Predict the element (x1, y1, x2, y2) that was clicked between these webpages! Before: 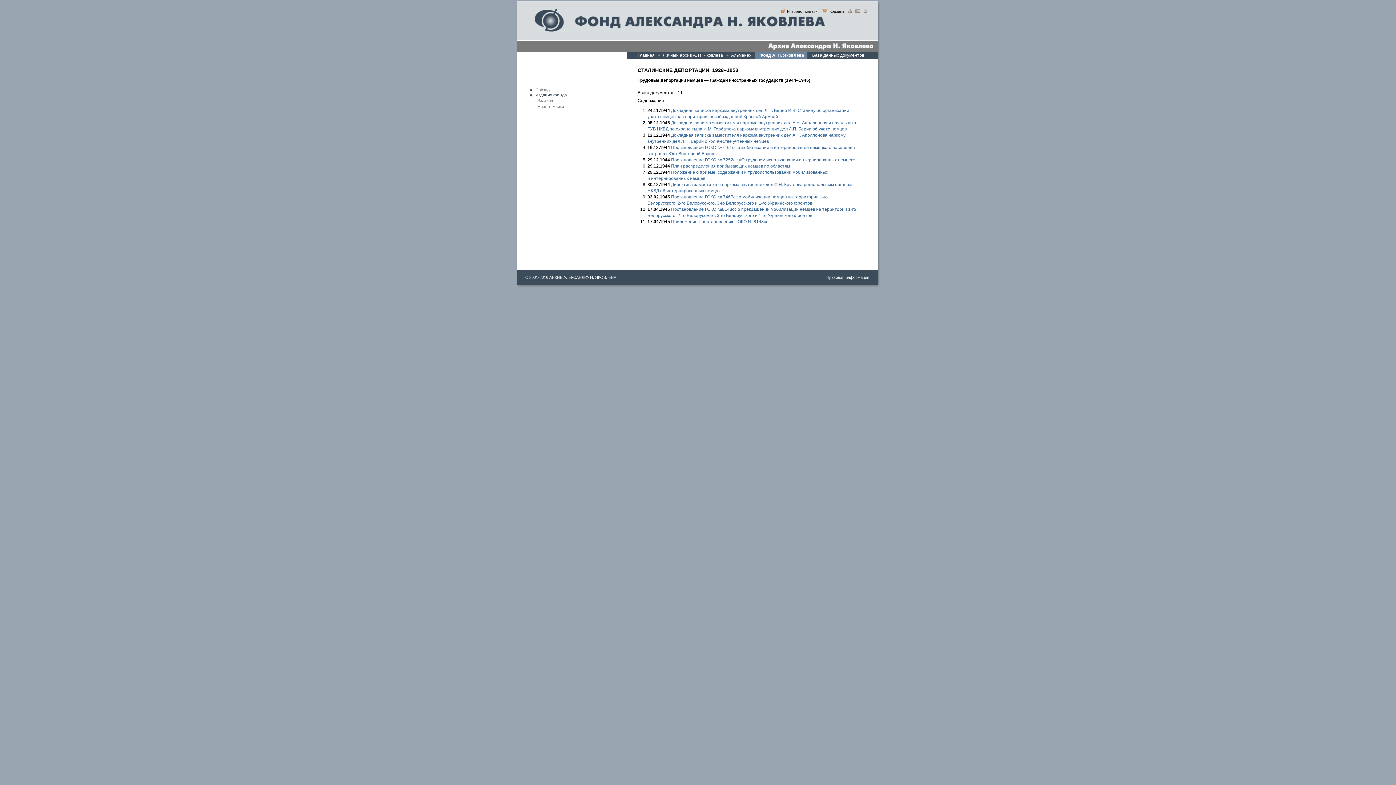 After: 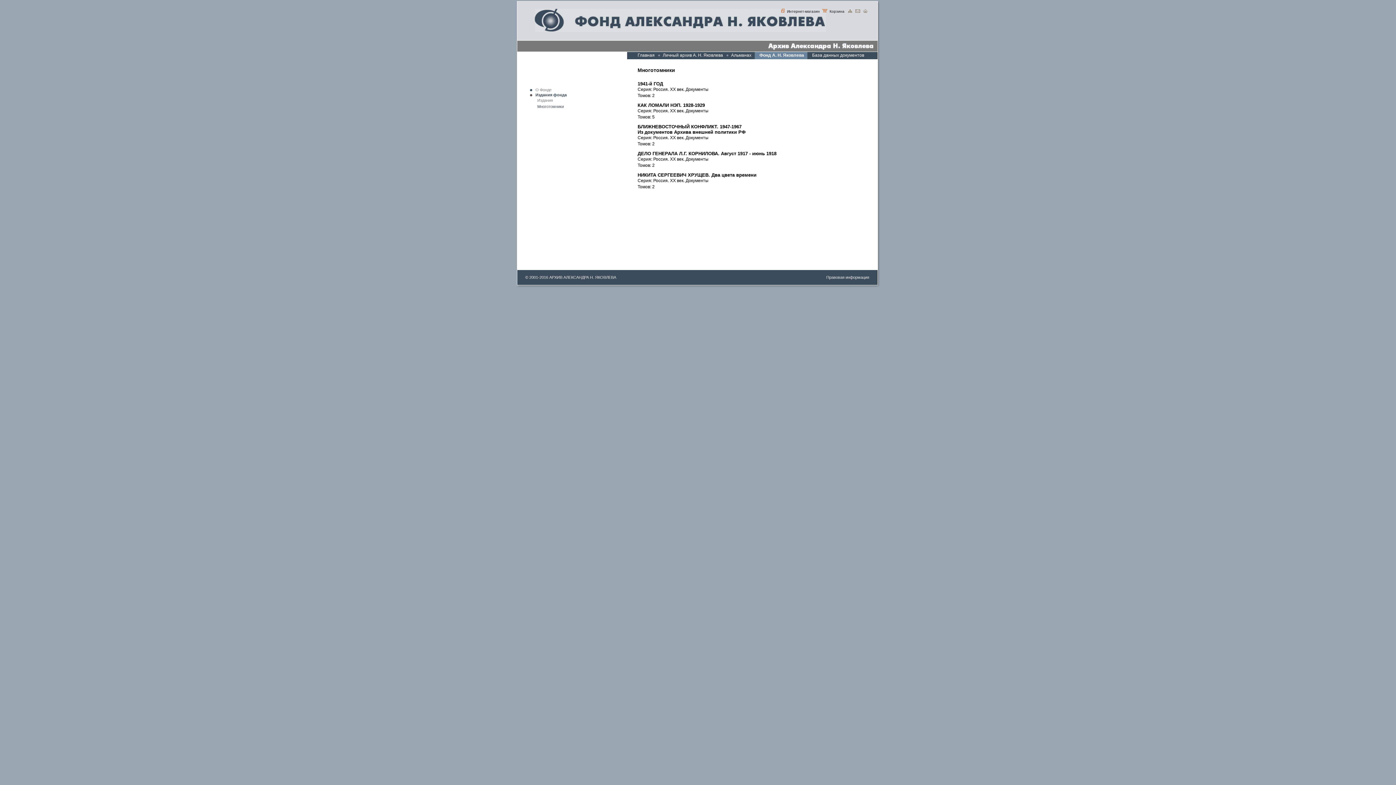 Action: label: Многотомники bbox: (532, 104, 564, 108)